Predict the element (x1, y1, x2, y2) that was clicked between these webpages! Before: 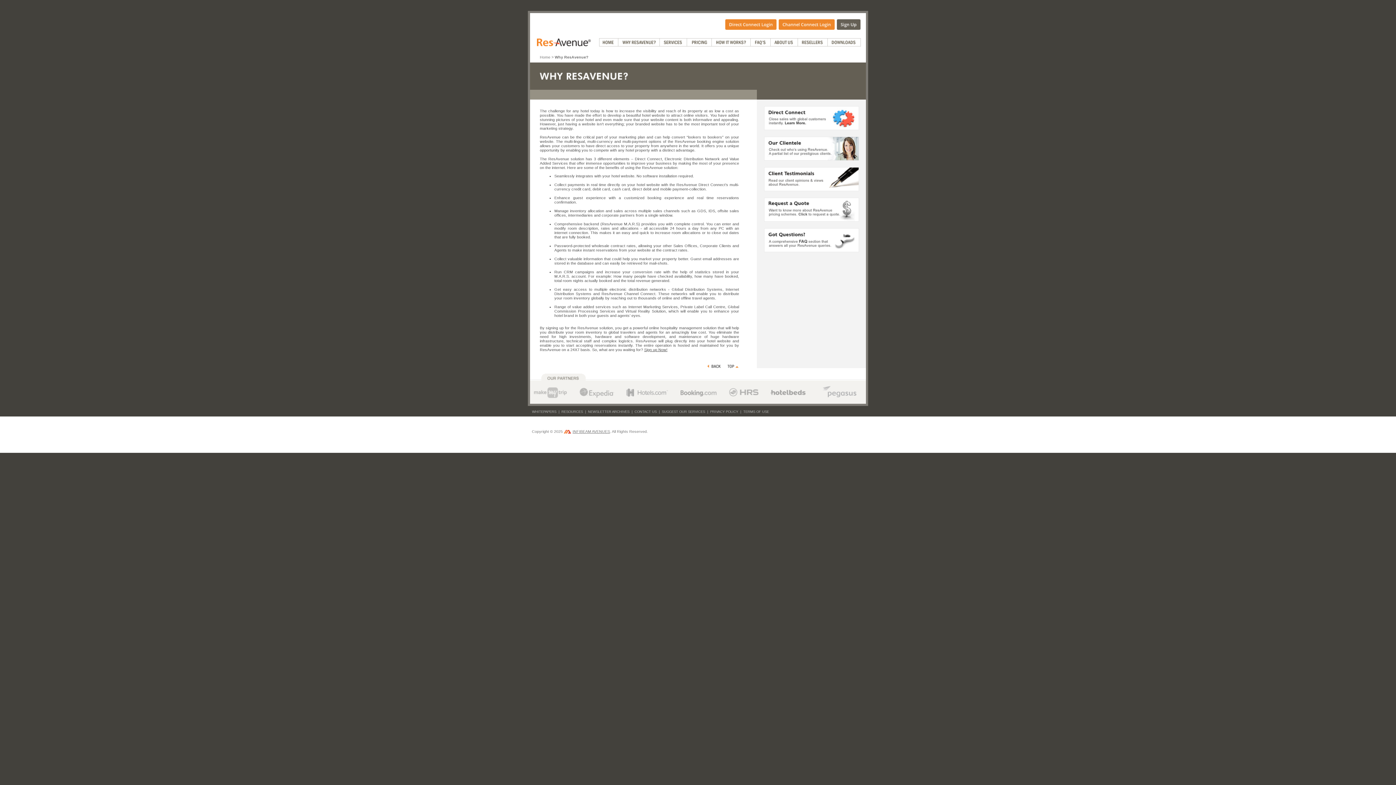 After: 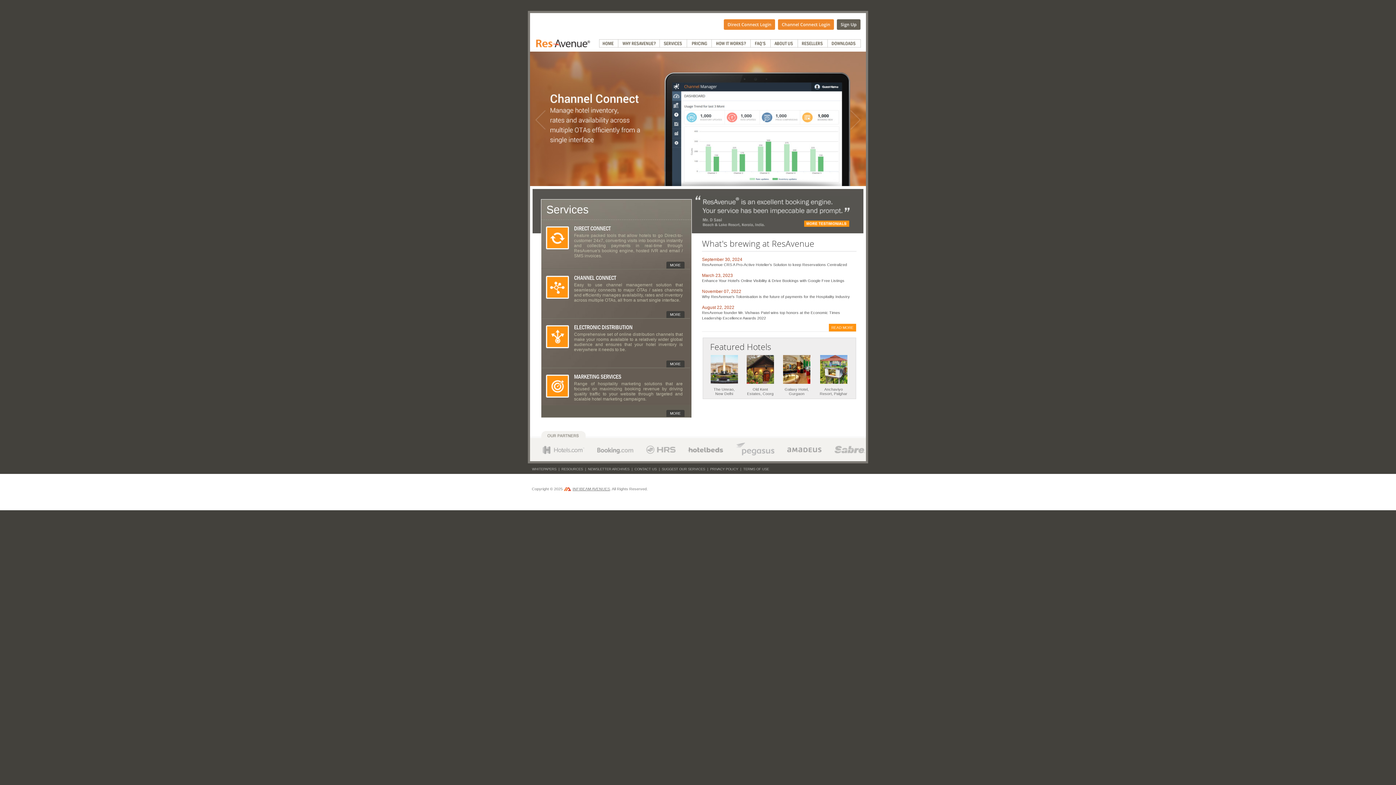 Action: bbox: (536, 38, 595, 42)